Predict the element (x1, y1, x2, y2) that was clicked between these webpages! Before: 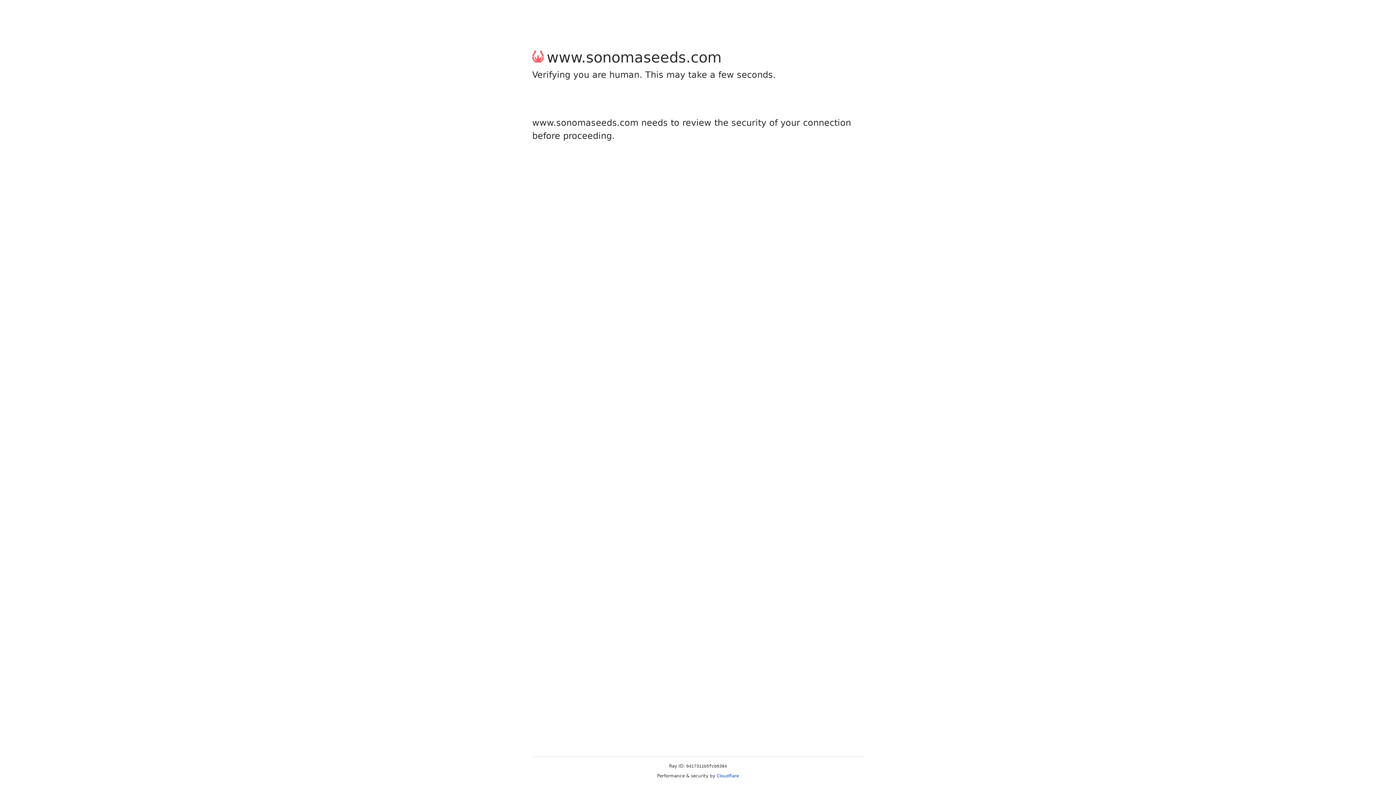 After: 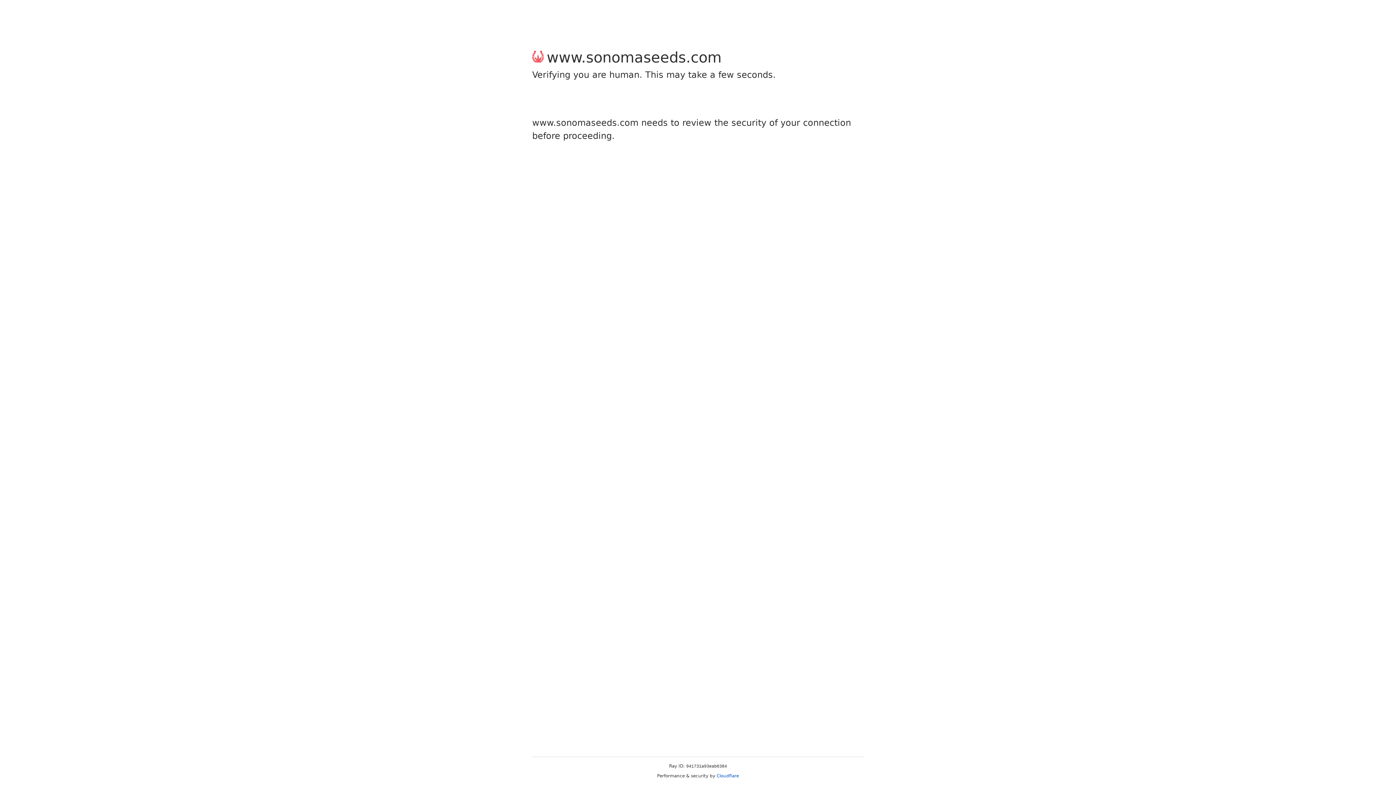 Action: label: Cloudflare bbox: (716, 773, 739, 778)